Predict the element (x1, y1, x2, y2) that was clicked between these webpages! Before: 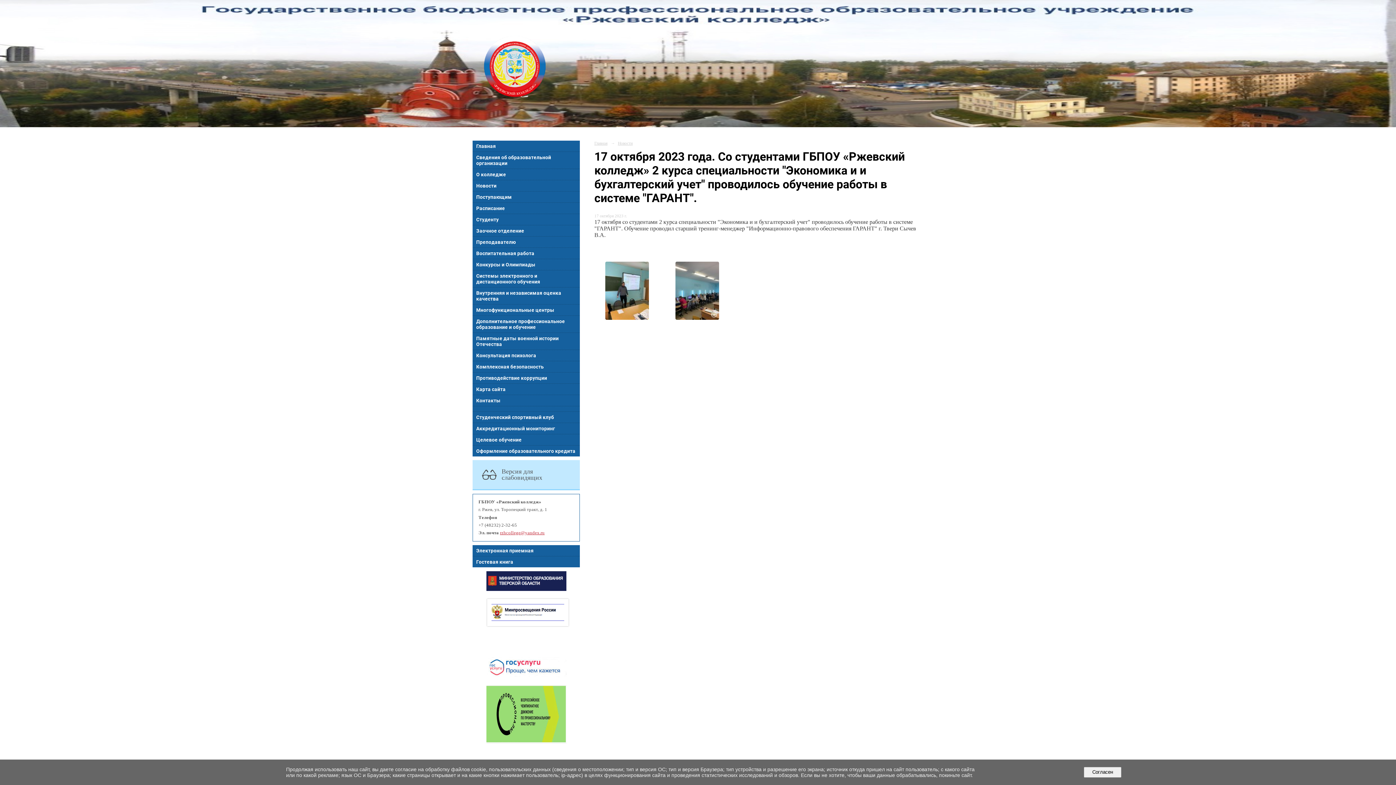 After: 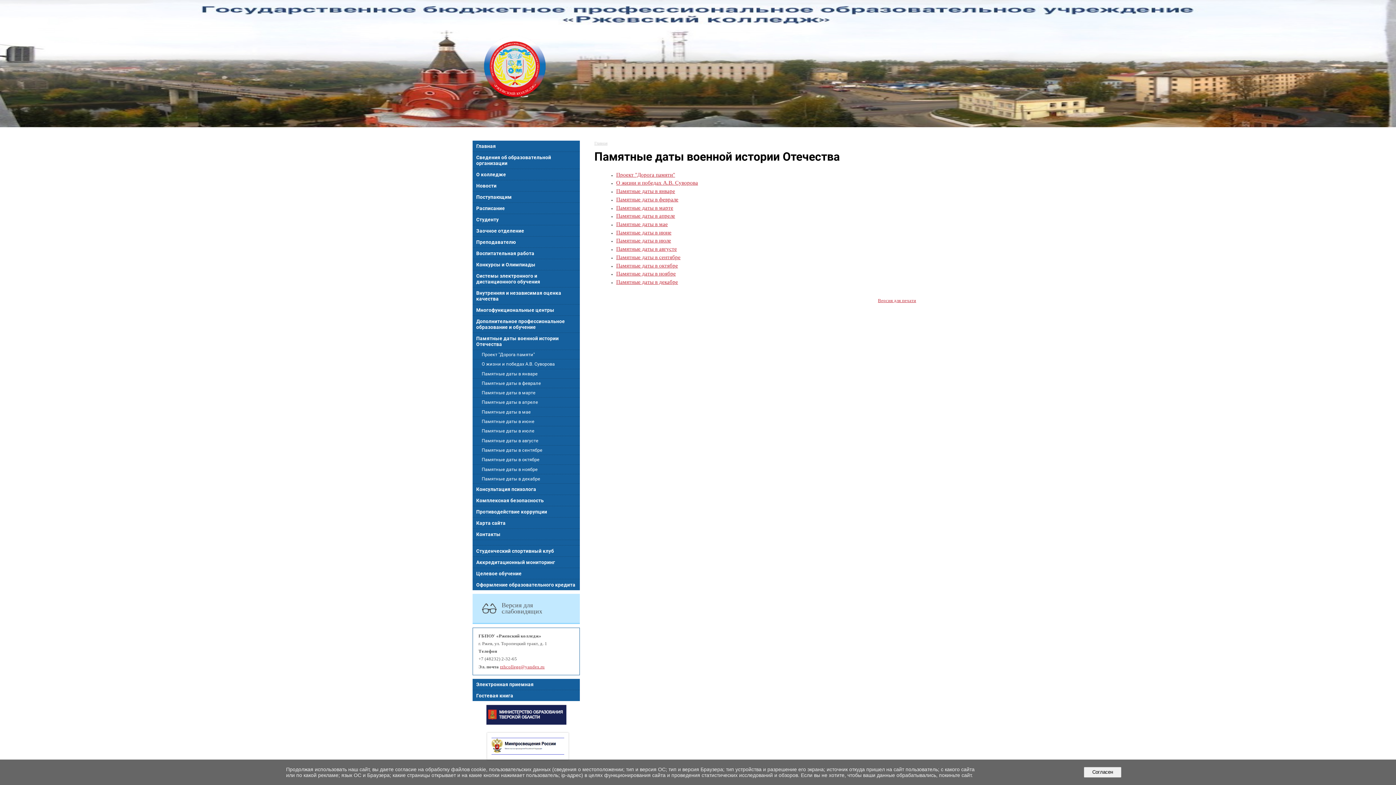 Action: bbox: (472, 333, 580, 350) label: Памятные даты военной истории Отечества